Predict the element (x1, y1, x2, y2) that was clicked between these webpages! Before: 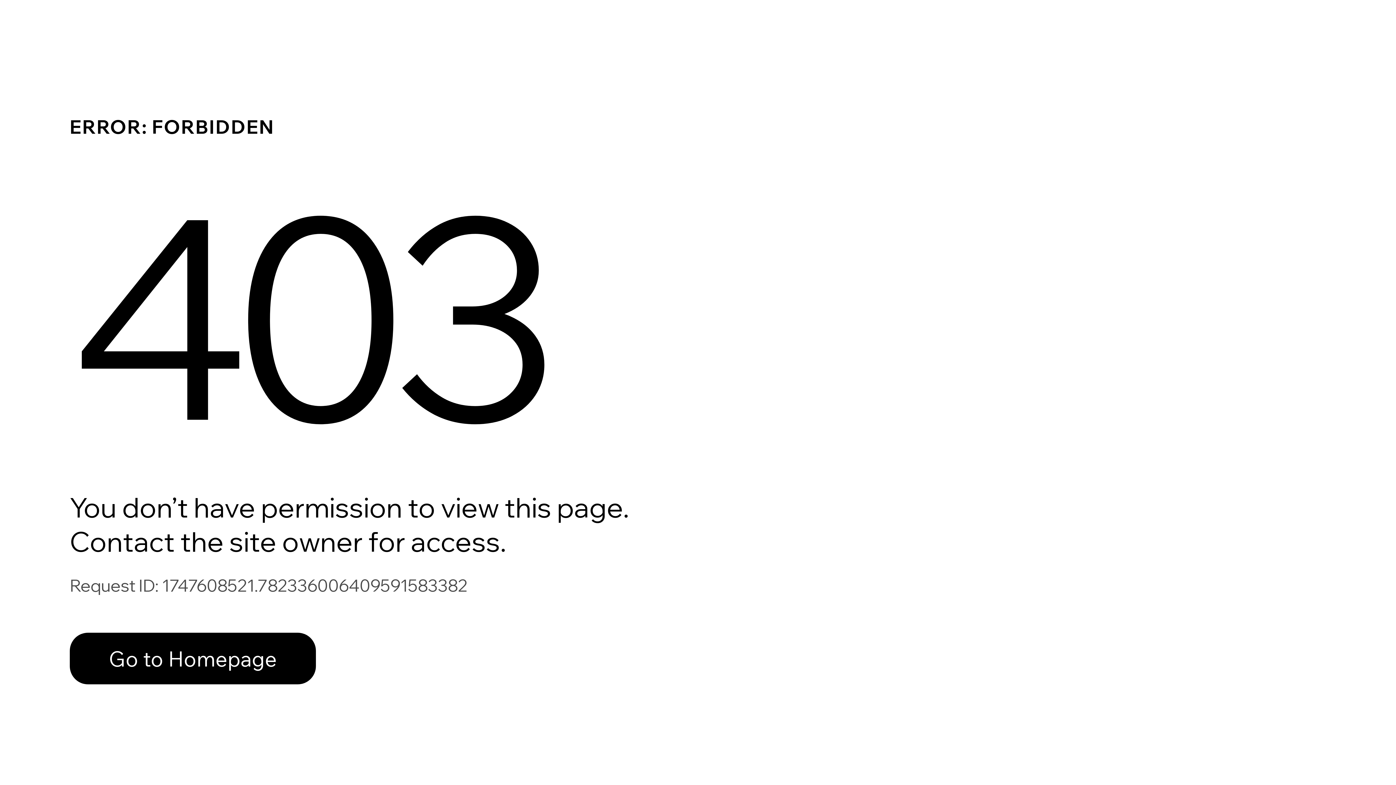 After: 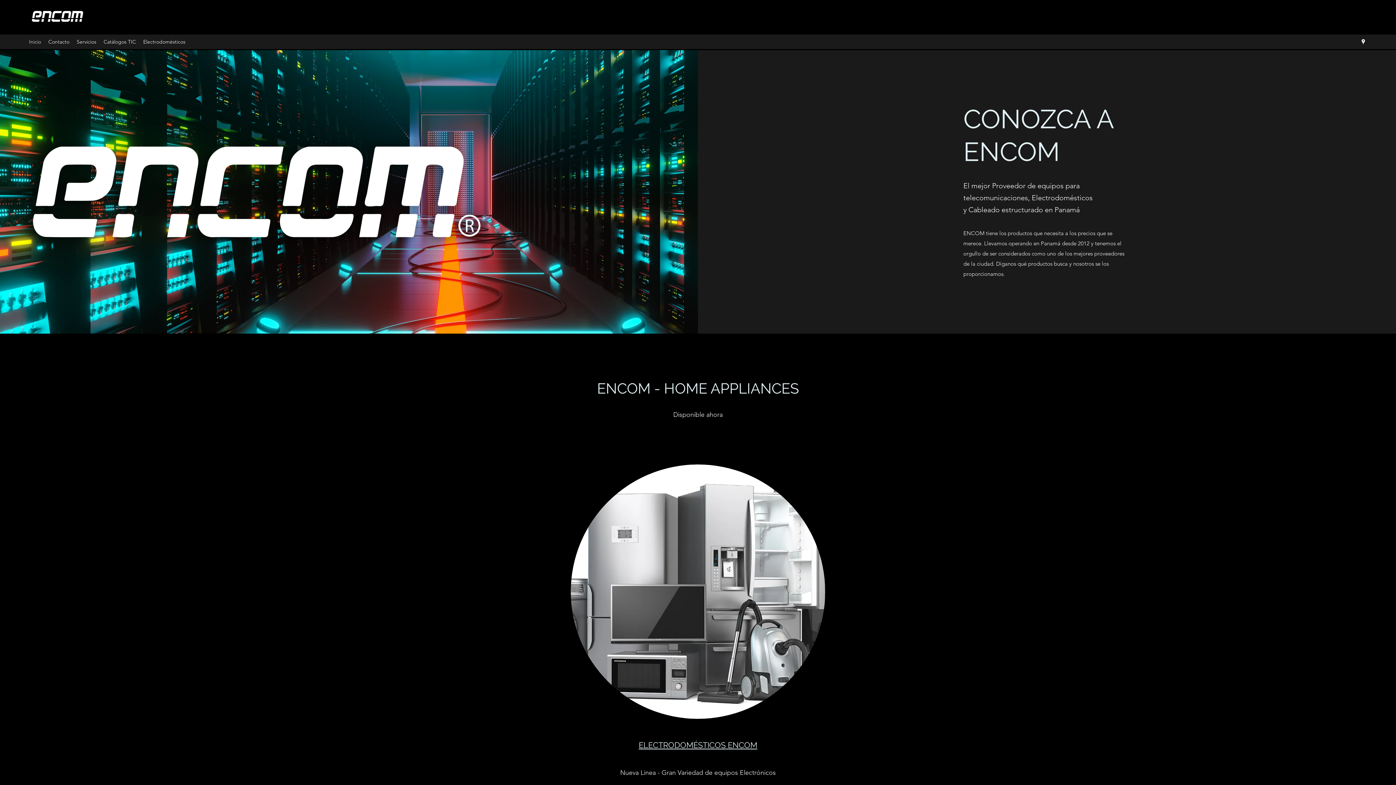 Action: bbox: (69, 617, 768, 694) label: Go to Homepage